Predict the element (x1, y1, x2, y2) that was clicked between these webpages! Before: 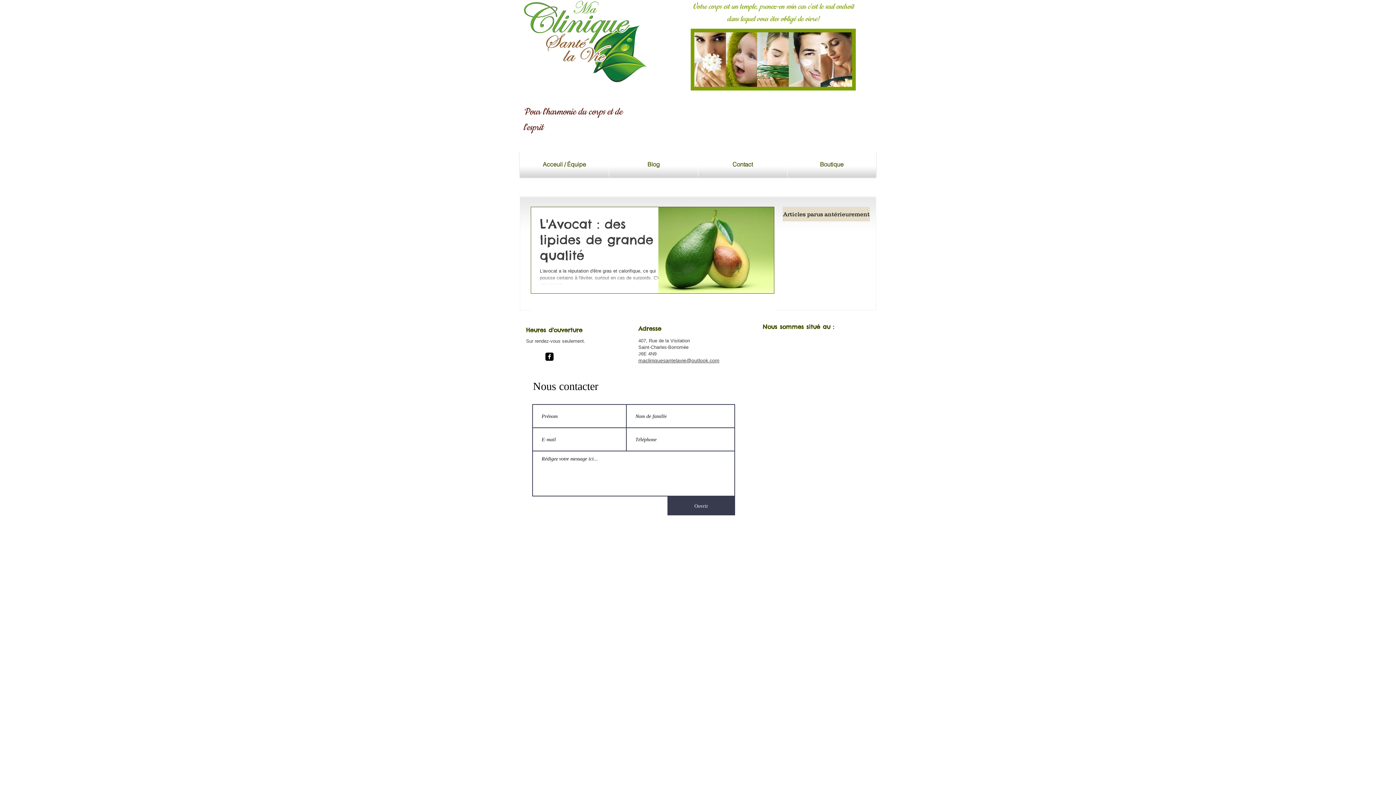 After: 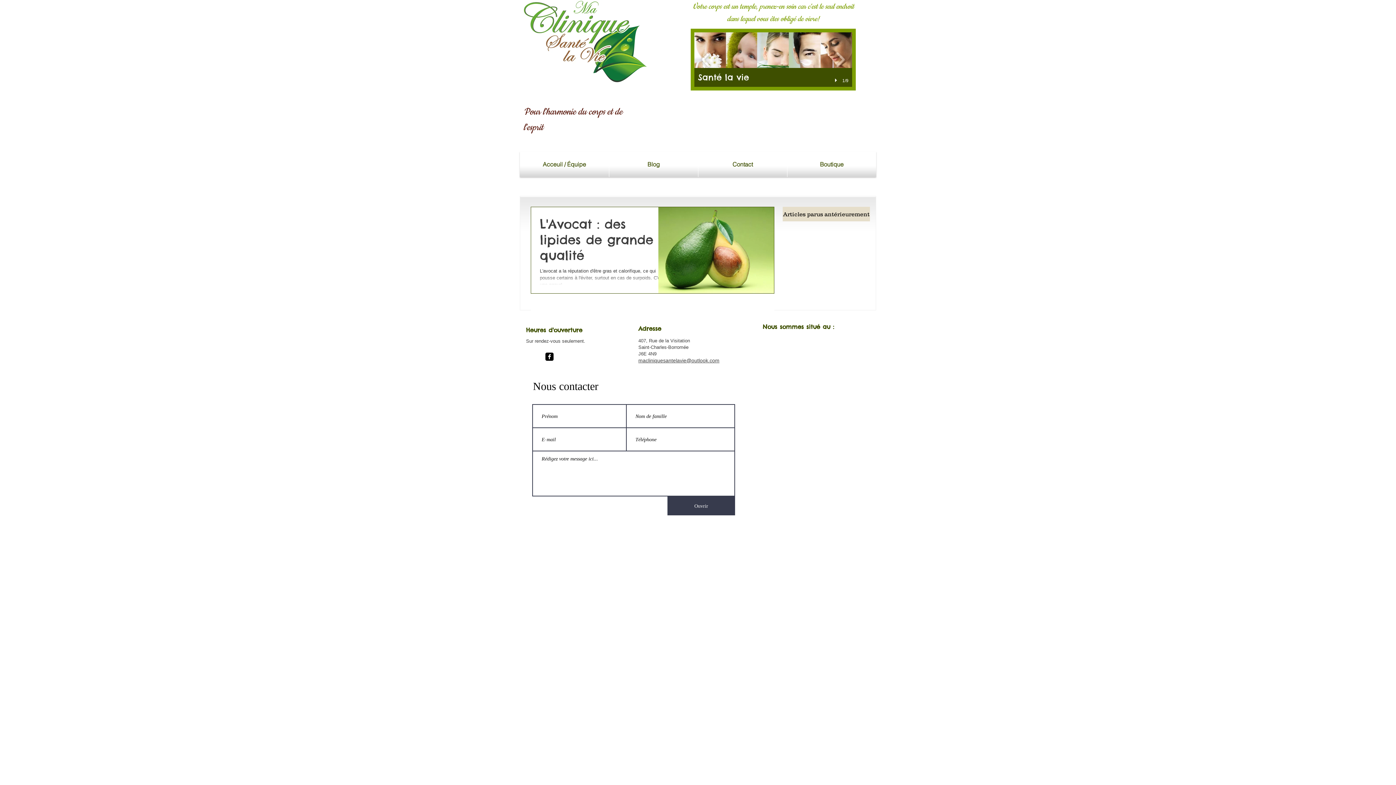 Action: label: Santé la vie bbox: (690, 28, 856, 90)